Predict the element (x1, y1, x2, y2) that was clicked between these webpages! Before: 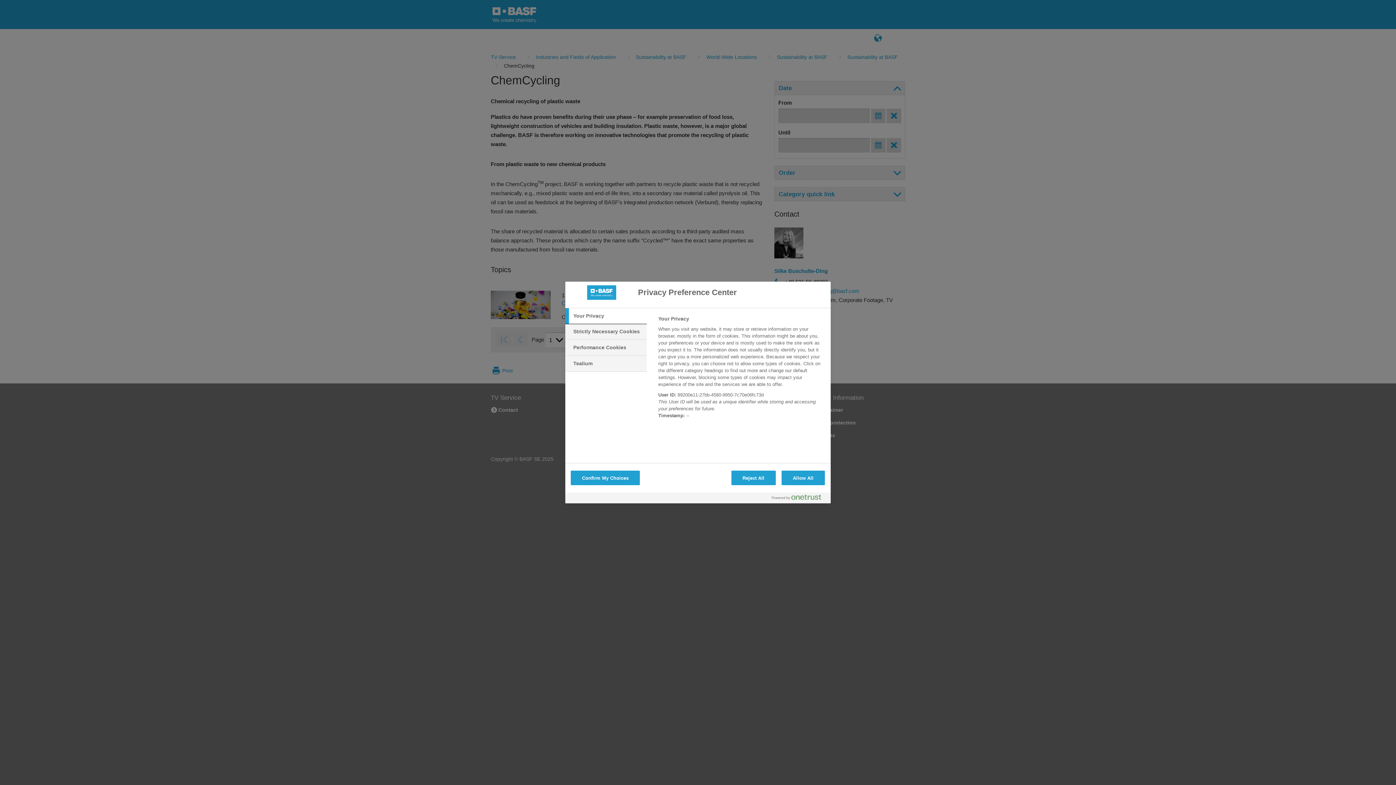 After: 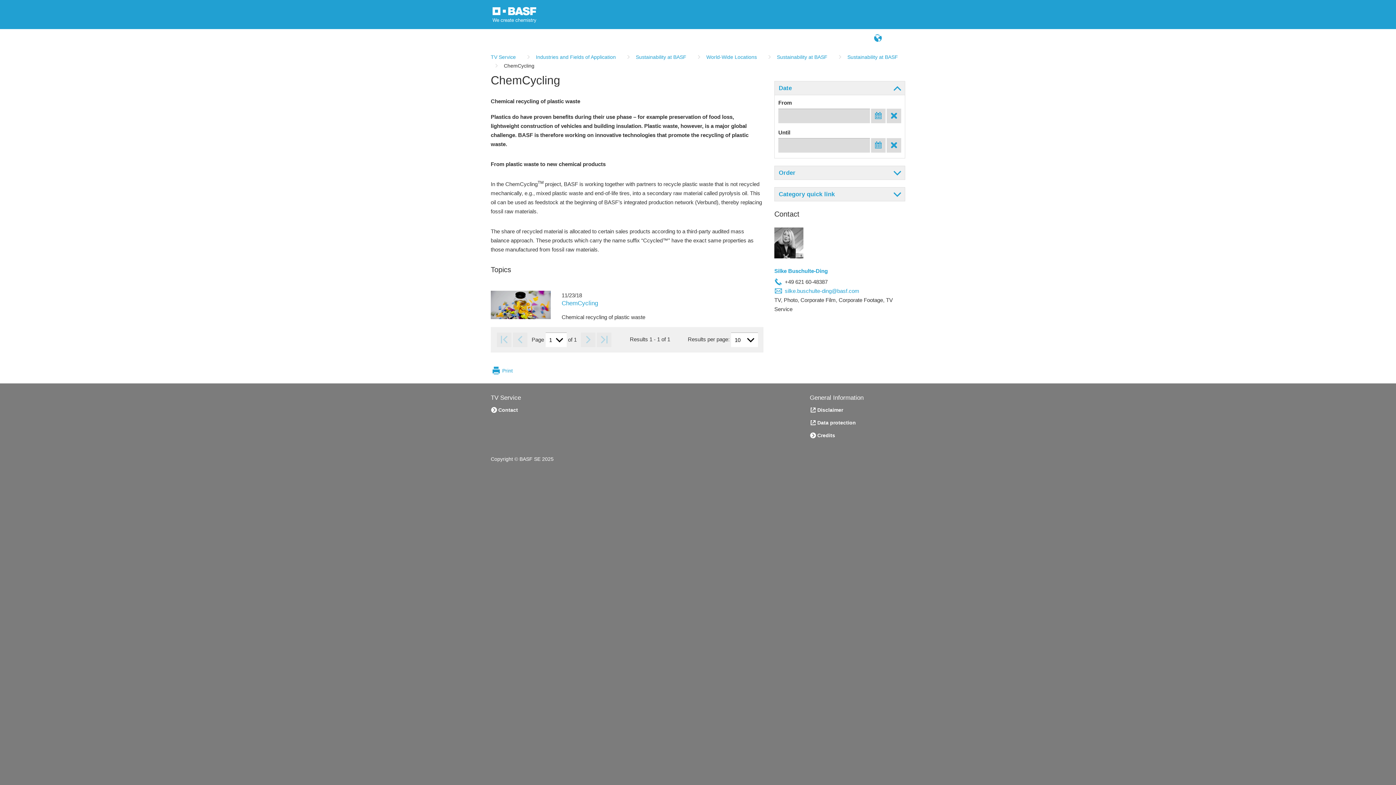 Action: label: Confirm My Choices bbox: (570, 470, 640, 485)